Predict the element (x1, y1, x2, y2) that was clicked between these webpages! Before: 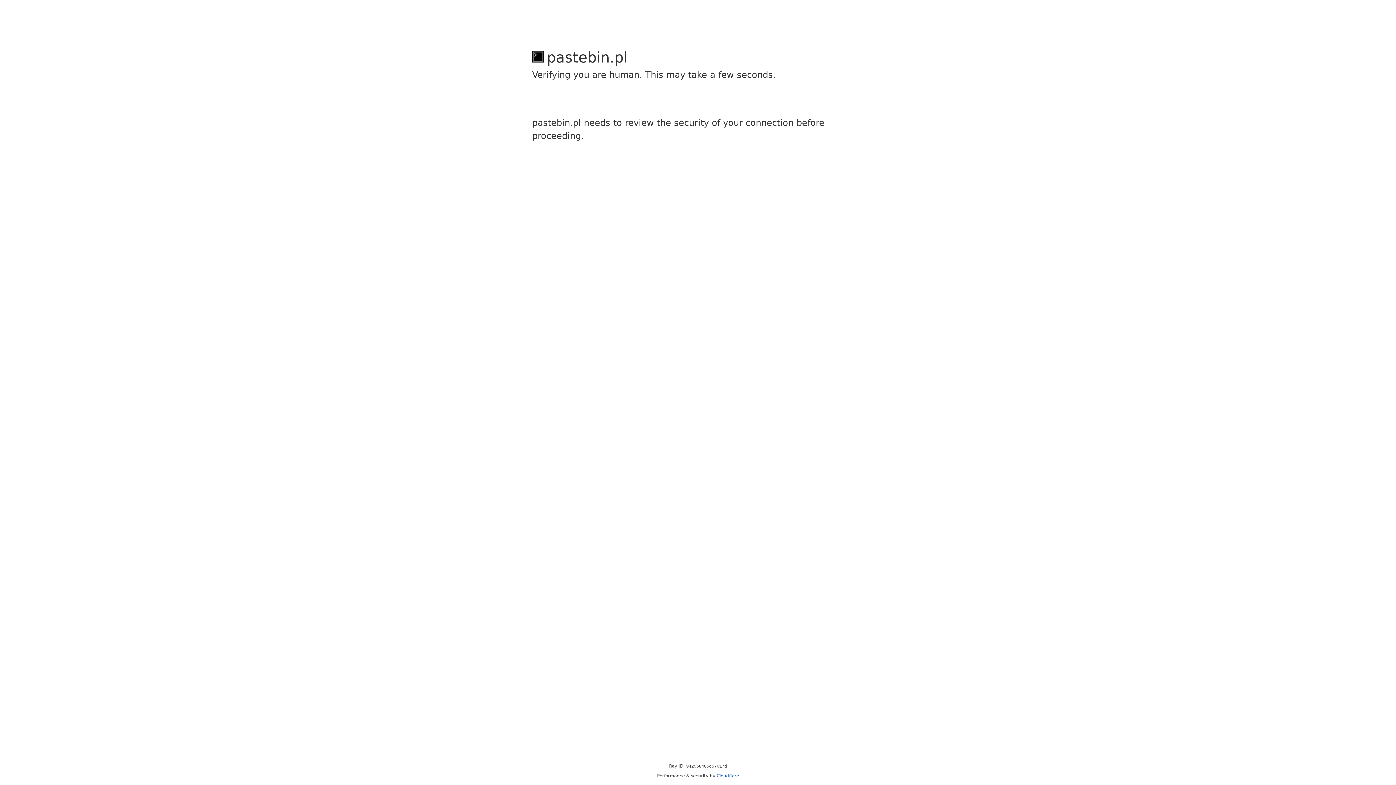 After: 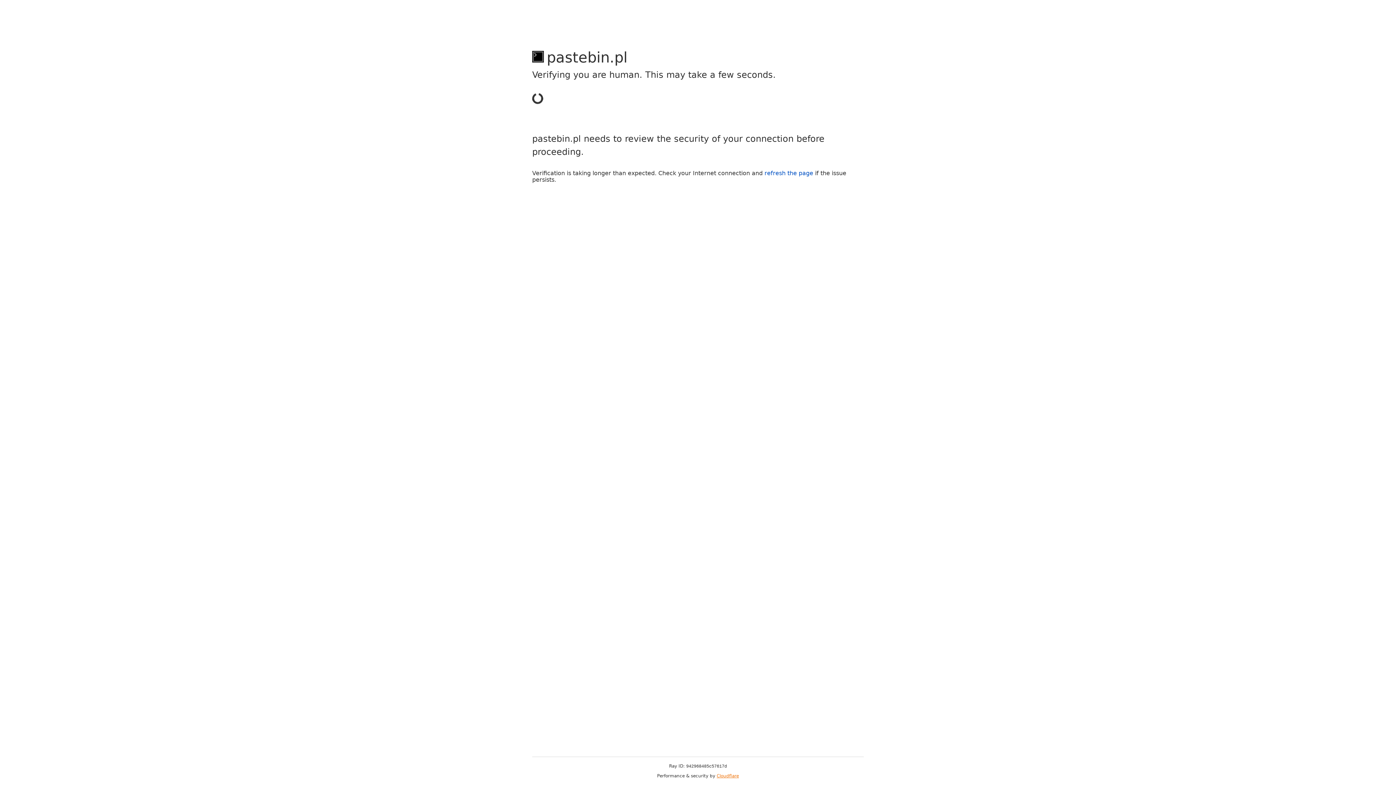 Action: label: Cloudflare bbox: (716, 773, 739, 778)